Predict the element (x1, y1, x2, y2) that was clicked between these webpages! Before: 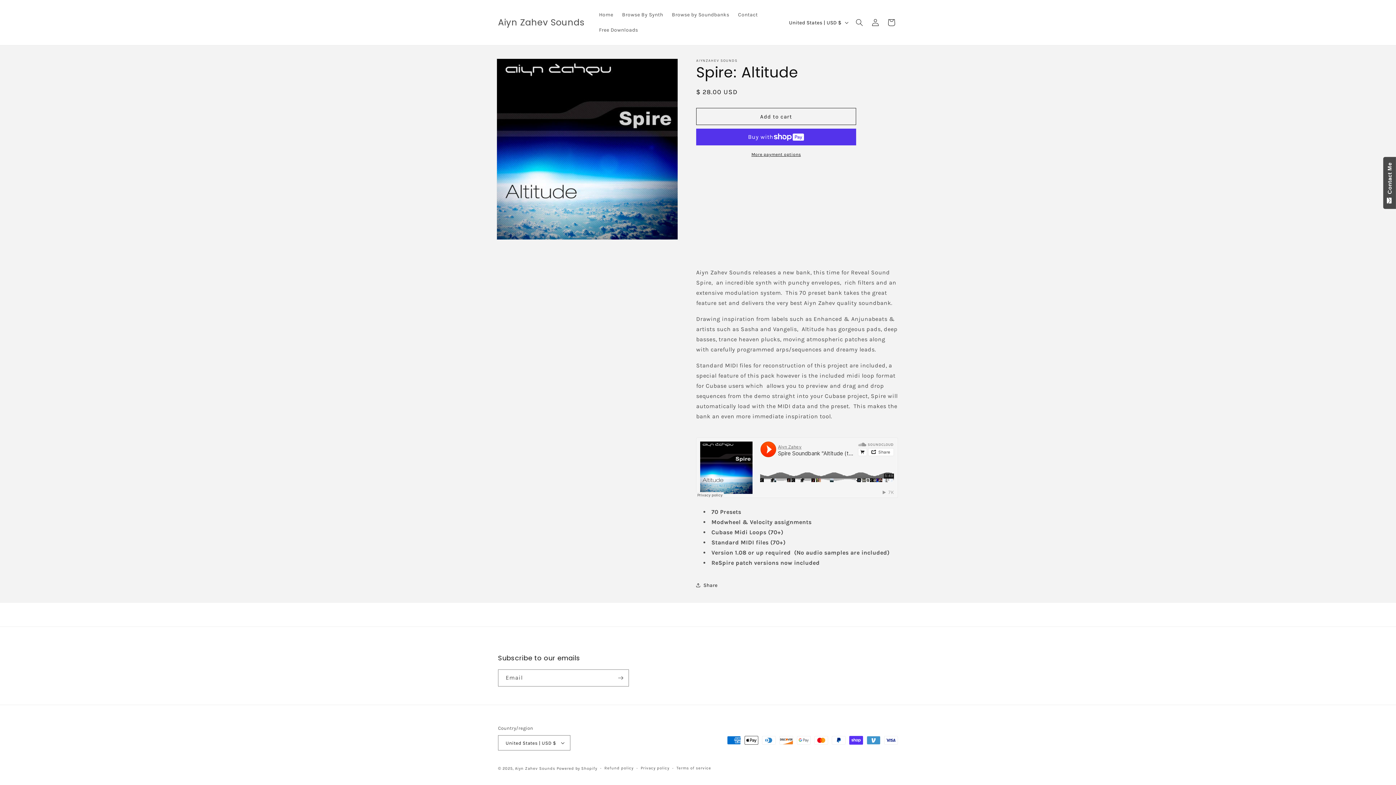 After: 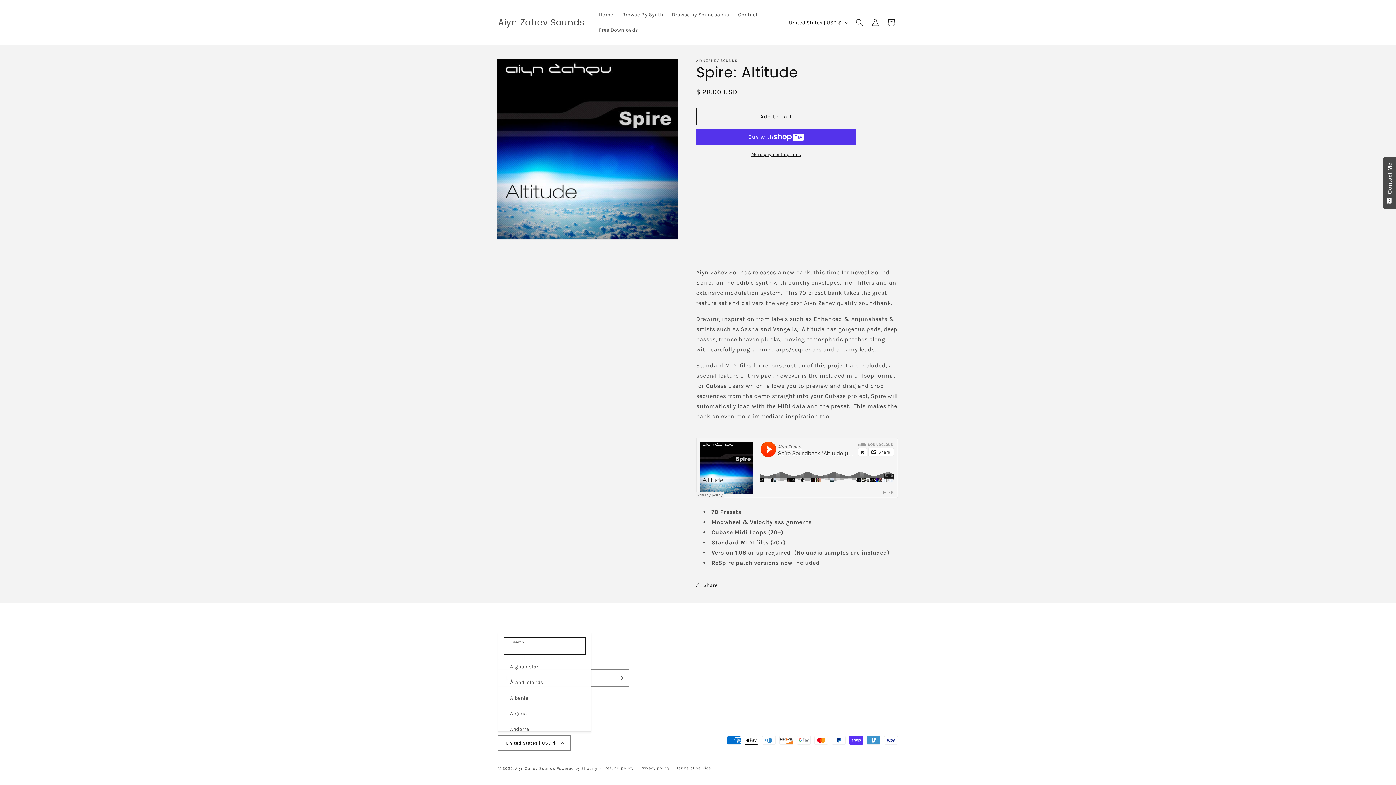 Action: label: United States | USD $ bbox: (498, 735, 570, 750)